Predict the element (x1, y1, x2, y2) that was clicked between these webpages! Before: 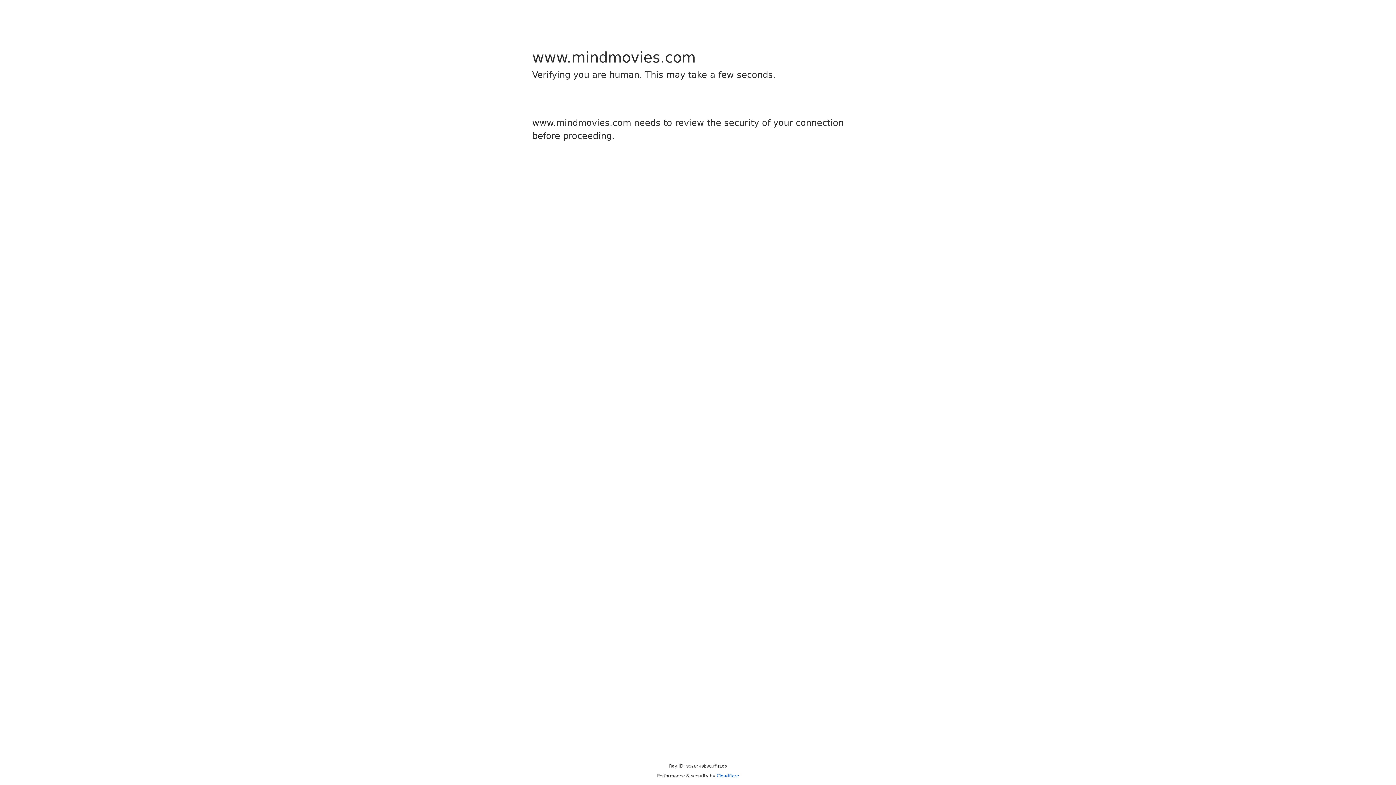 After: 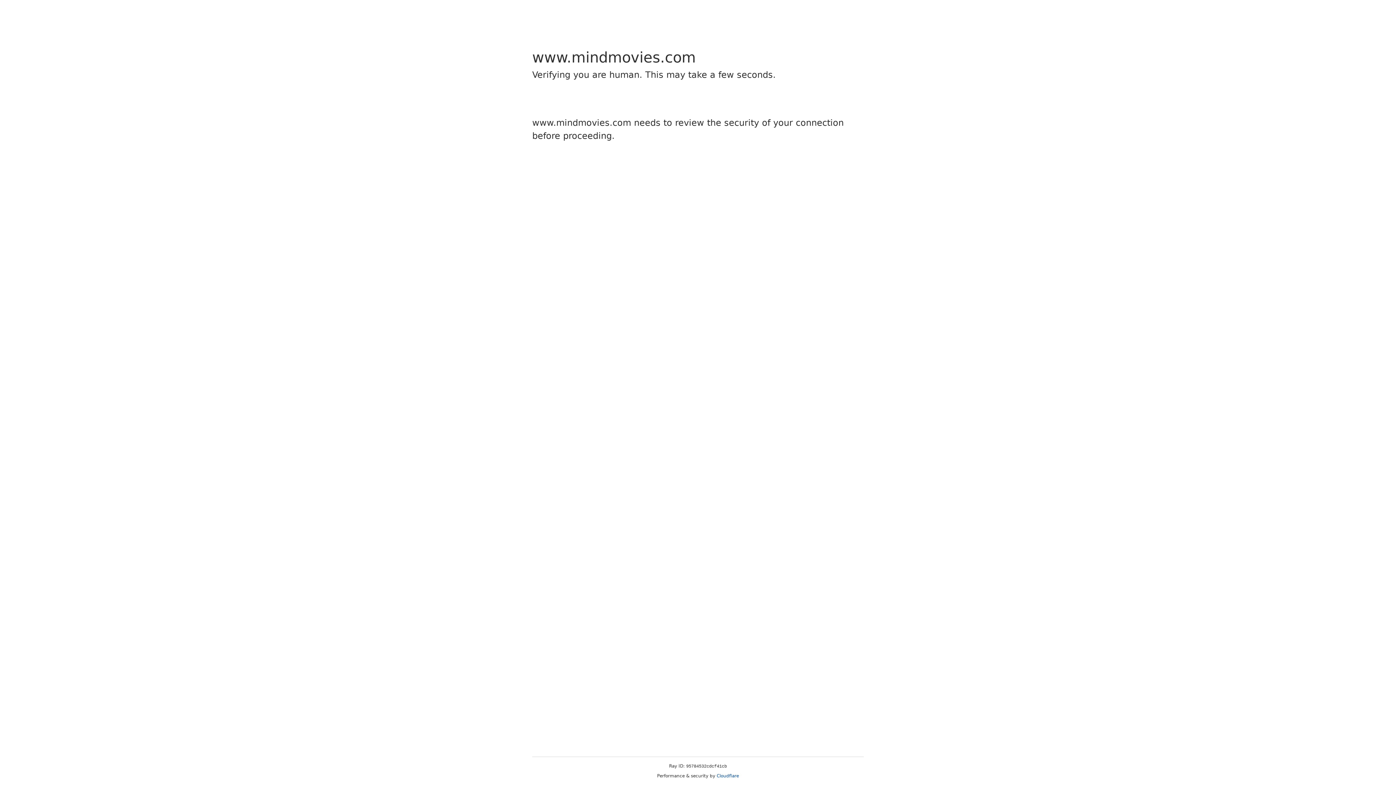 Action: bbox: (716, 773, 739, 778) label: Cloudflare